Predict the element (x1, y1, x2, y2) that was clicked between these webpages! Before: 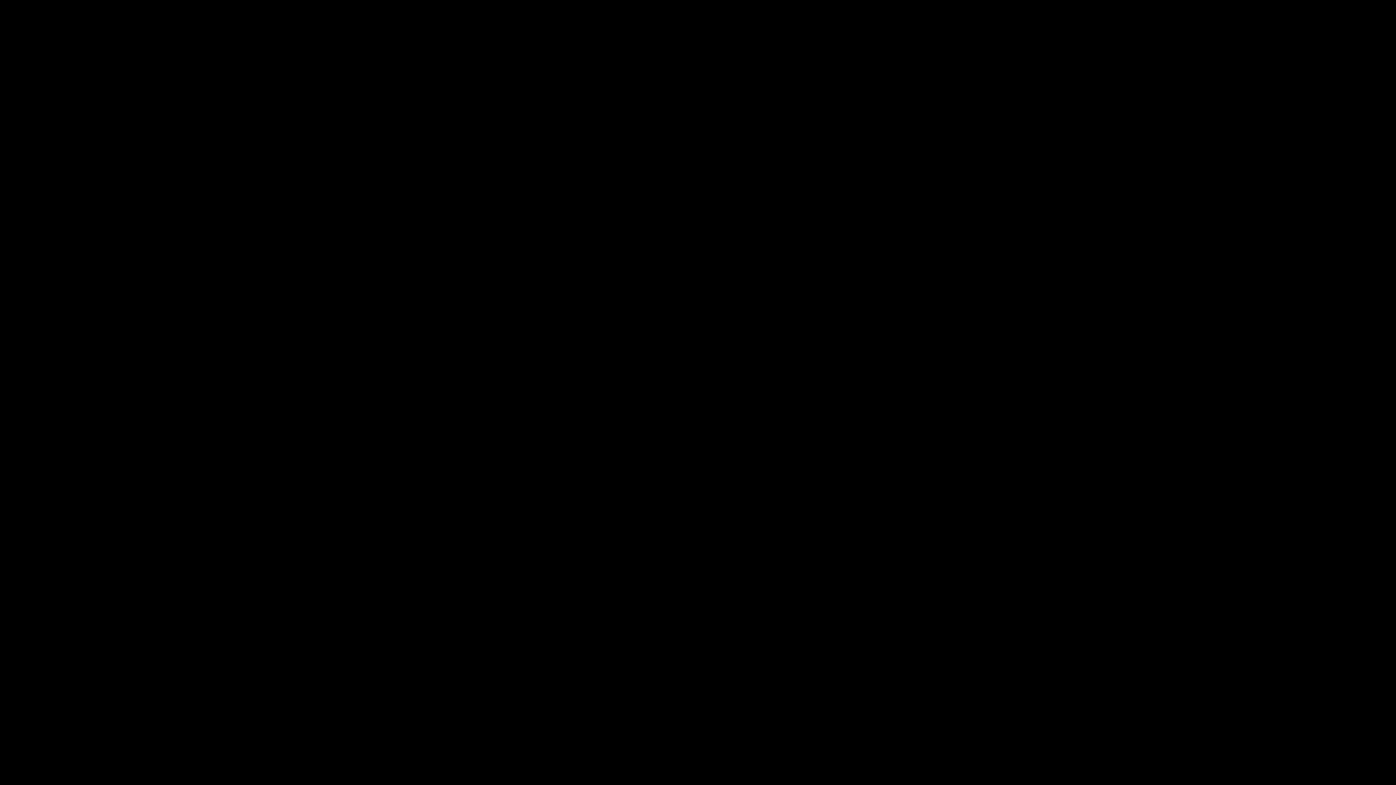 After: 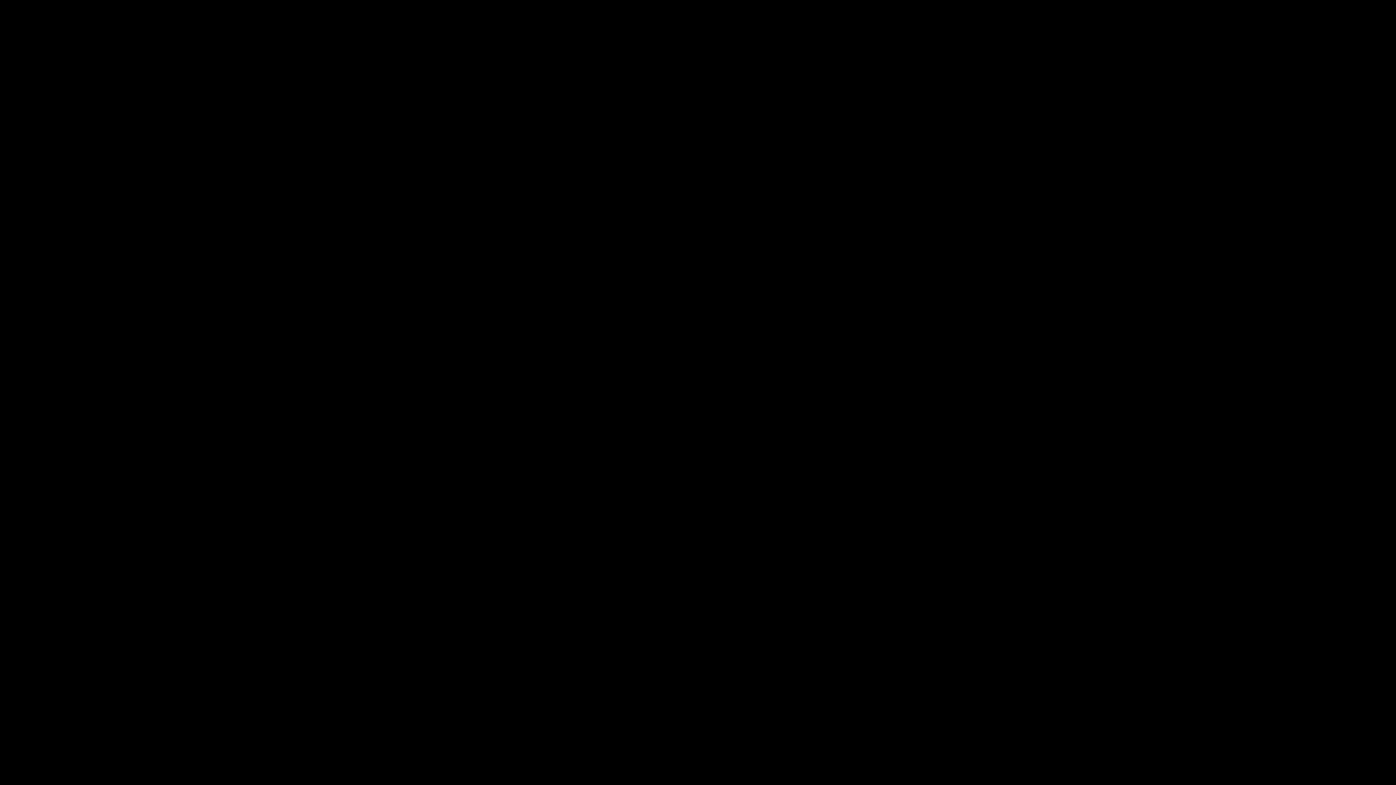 Action: bbox: (17, 17, 54, 35)